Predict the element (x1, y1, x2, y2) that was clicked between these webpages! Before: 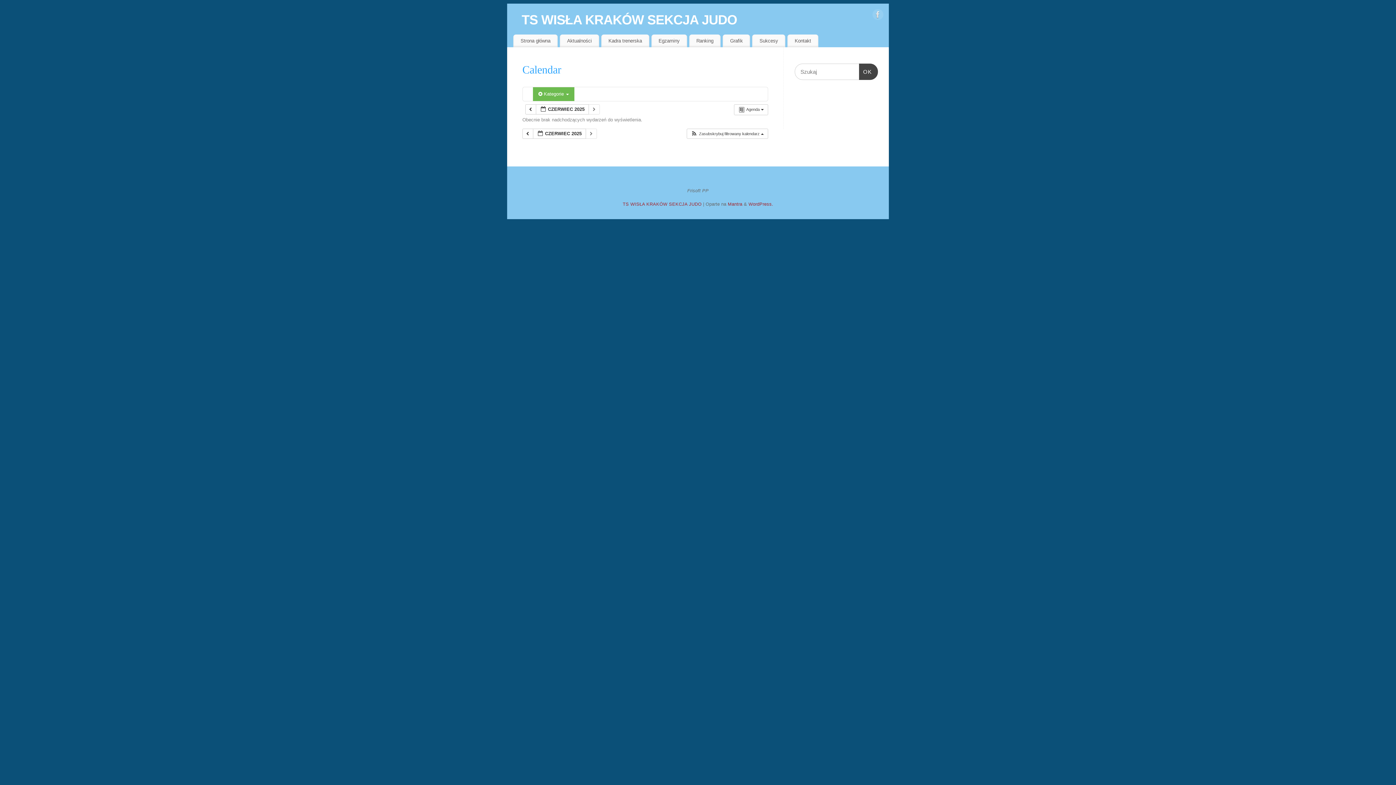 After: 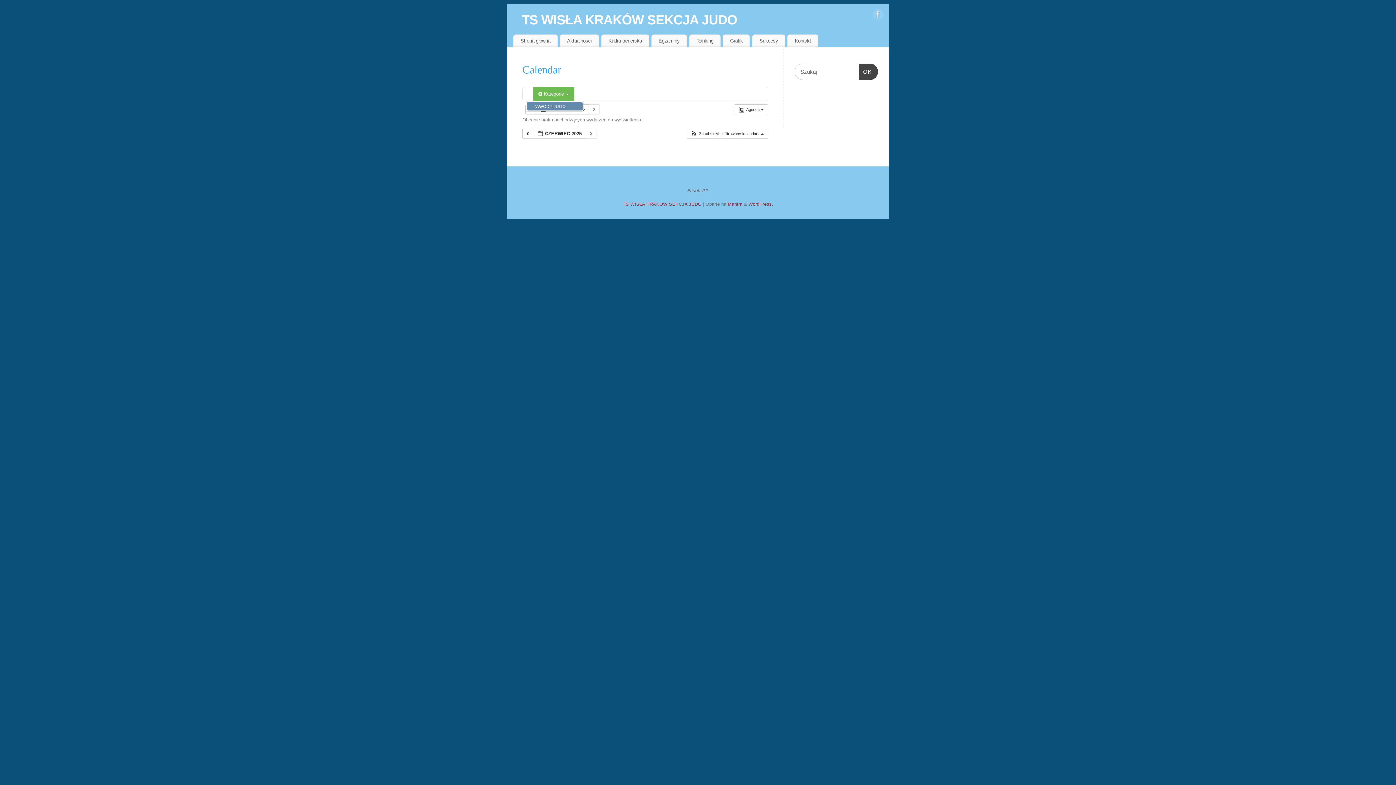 Action: label:  Kategorie  bbox: (533, 87, 574, 101)